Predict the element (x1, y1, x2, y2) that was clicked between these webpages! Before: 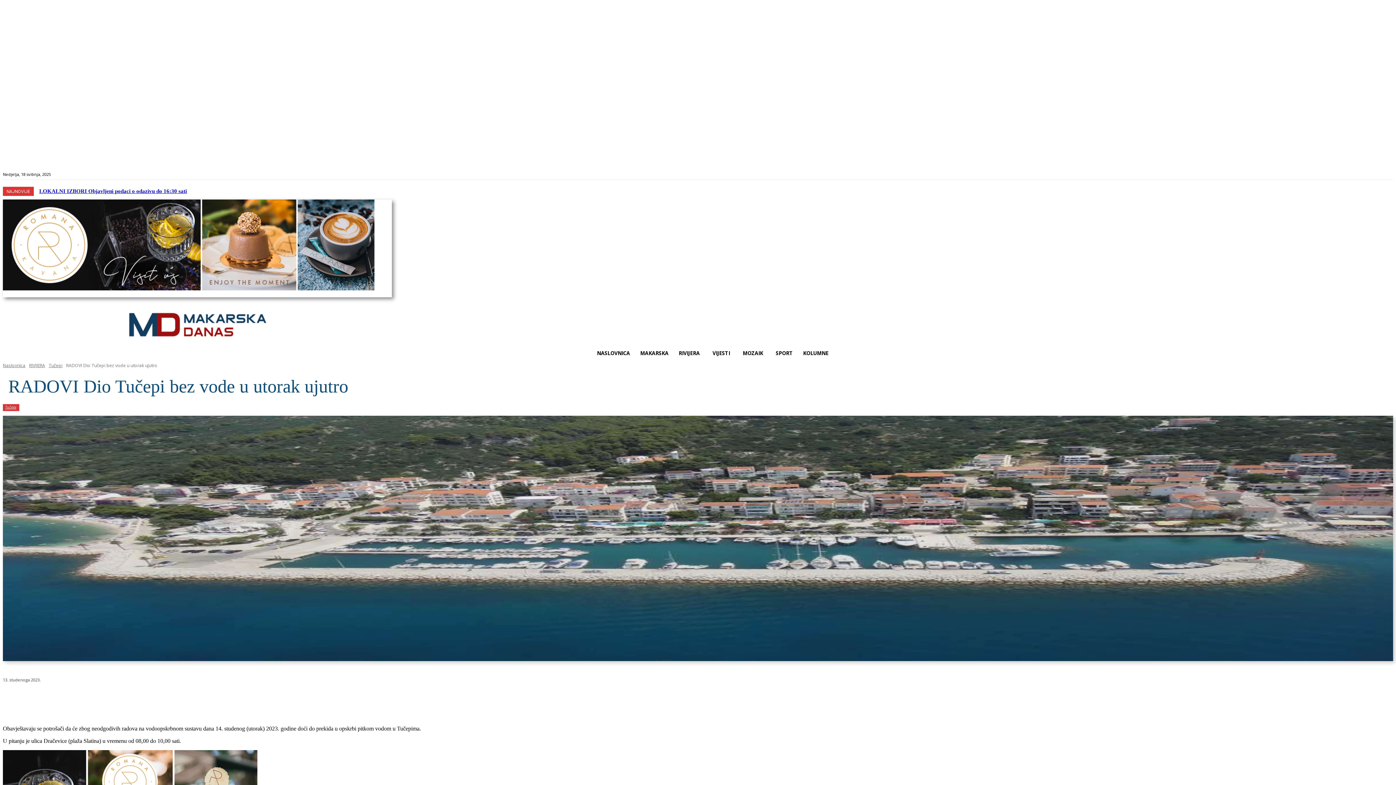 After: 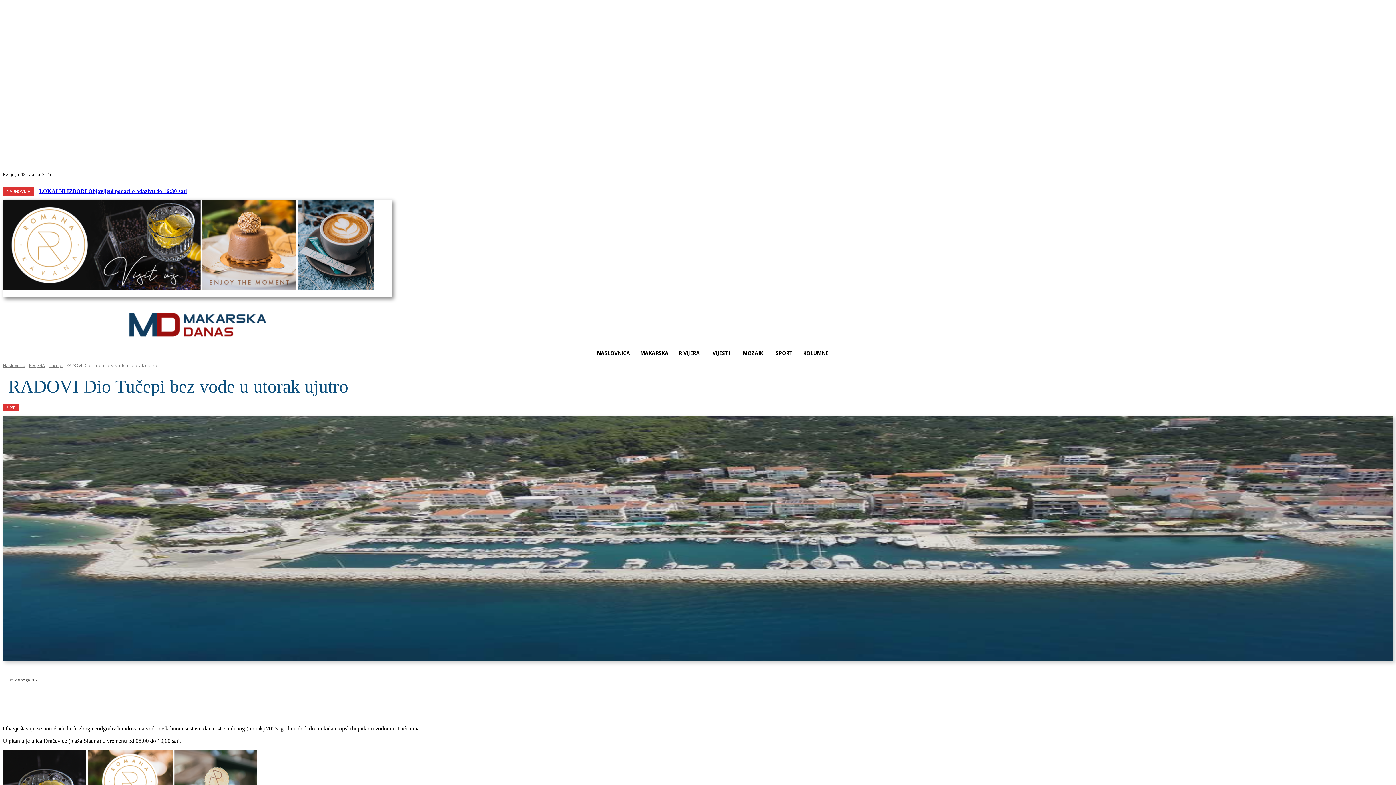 Action: bbox: (133, 691, 157, 706)